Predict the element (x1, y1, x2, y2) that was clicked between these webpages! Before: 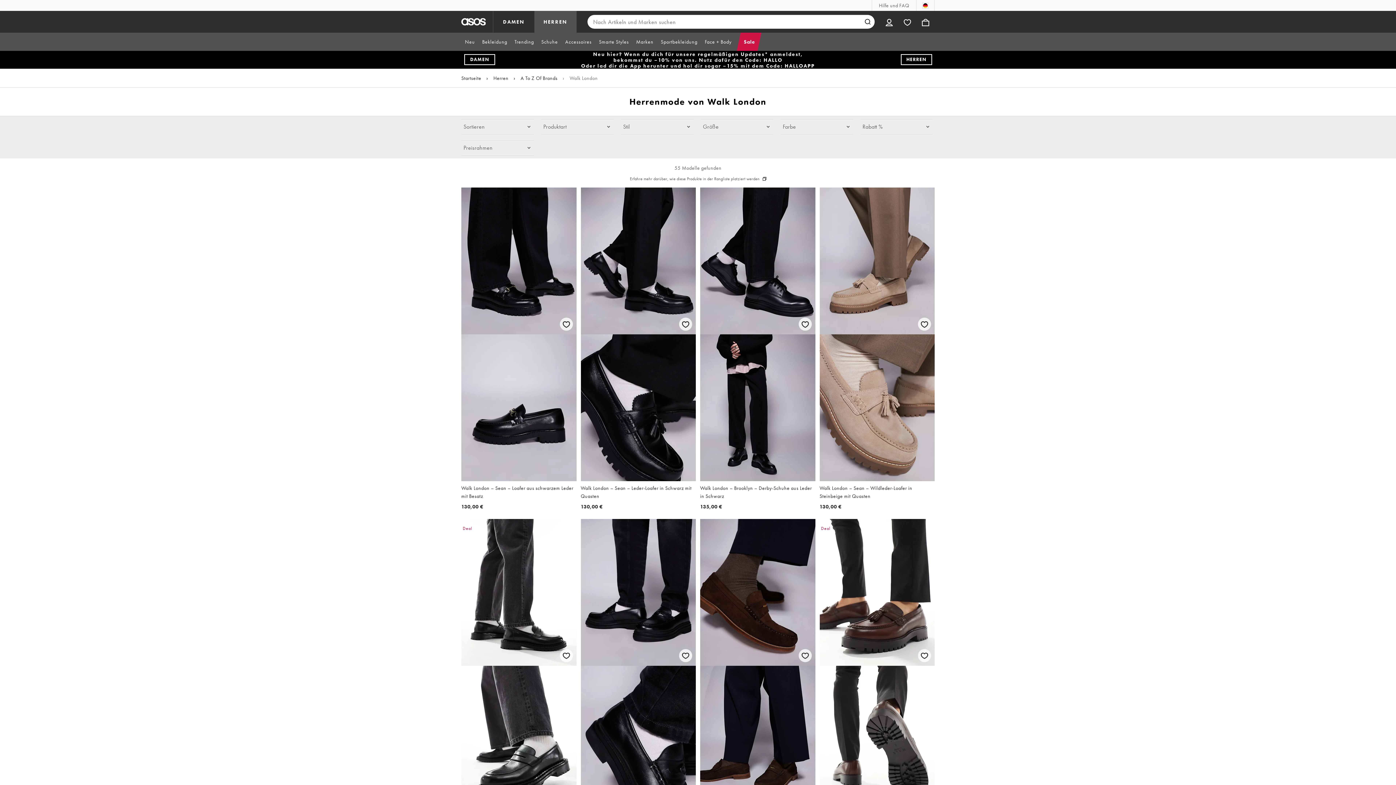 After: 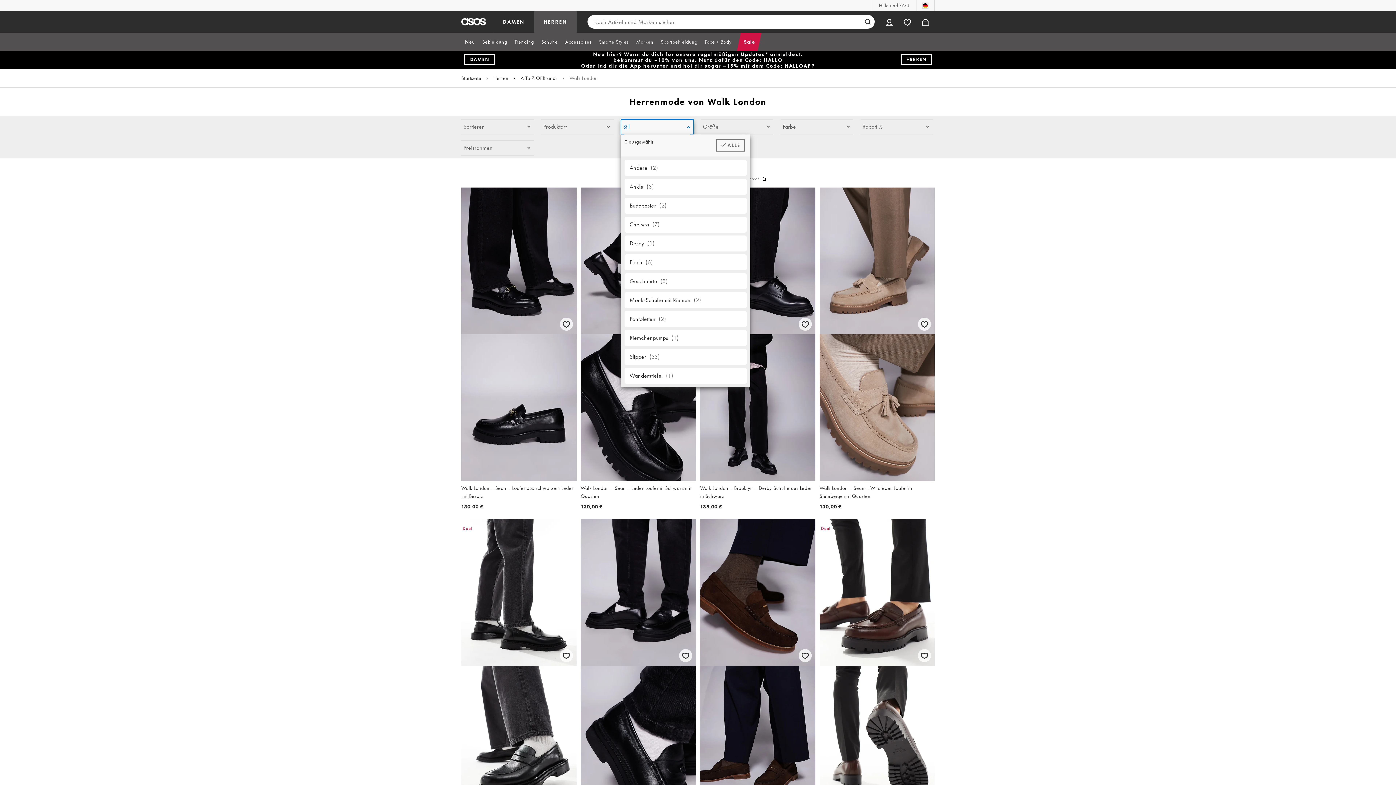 Action: label: Stil bbox: (621, 119, 693, 134)